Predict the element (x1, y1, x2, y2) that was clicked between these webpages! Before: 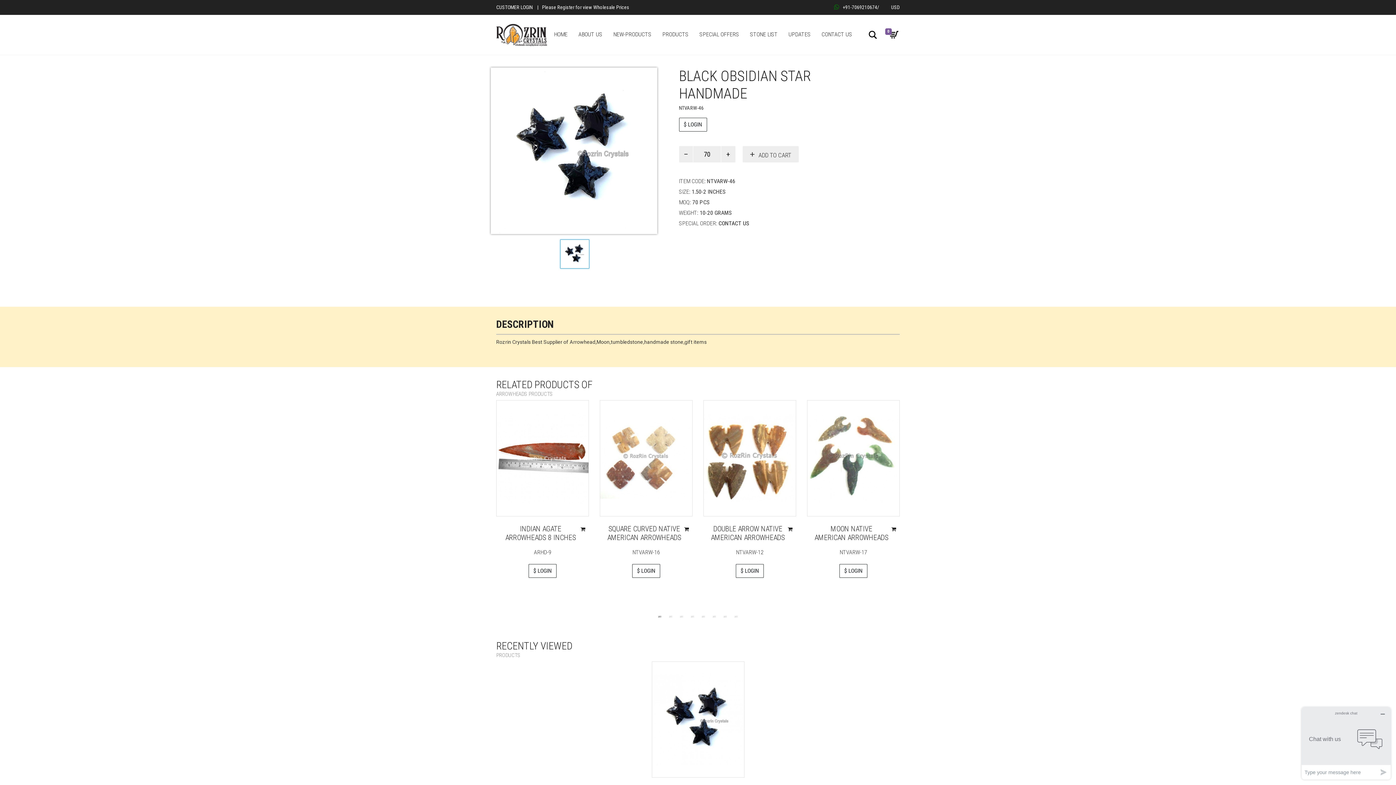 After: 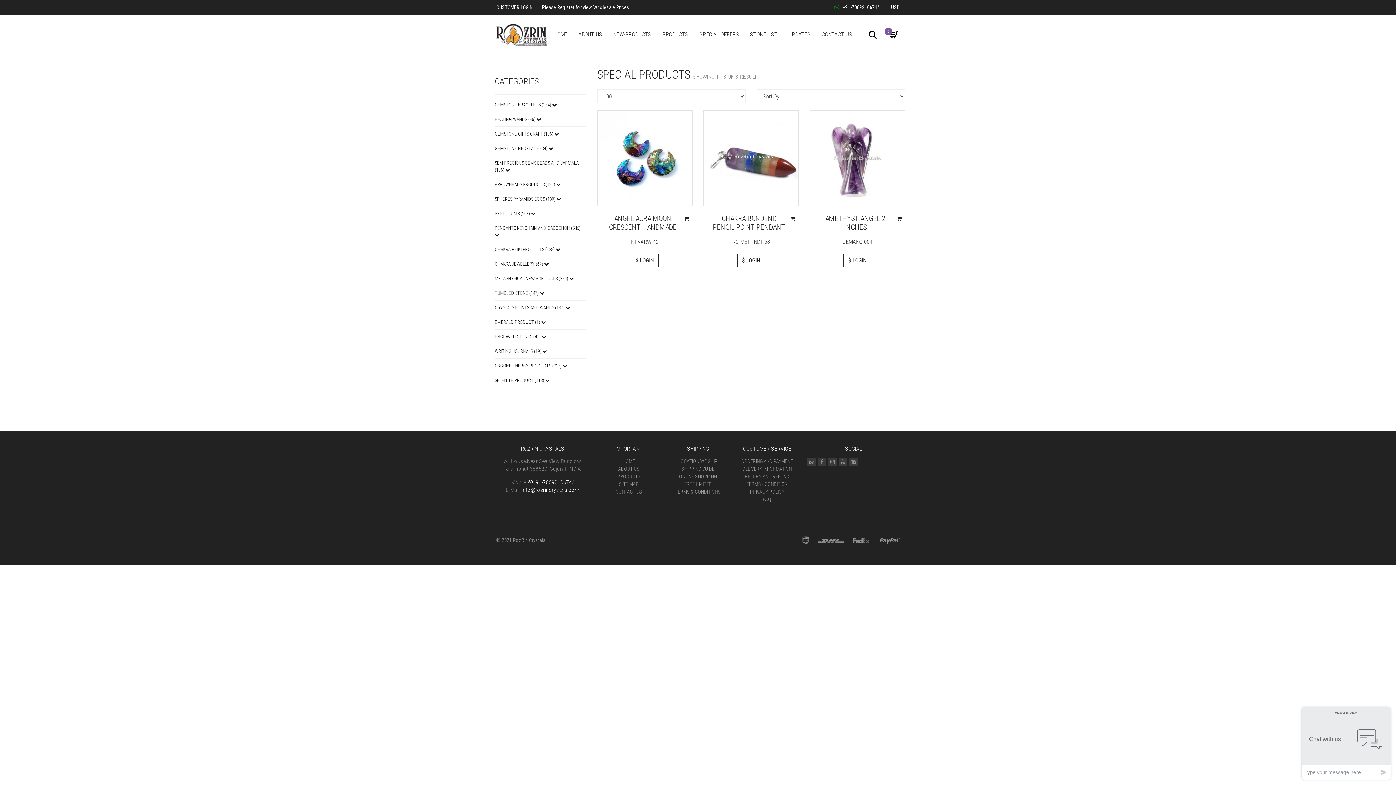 Action: bbox: (694, 22, 744, 46) label: SPECIAL OFFERS